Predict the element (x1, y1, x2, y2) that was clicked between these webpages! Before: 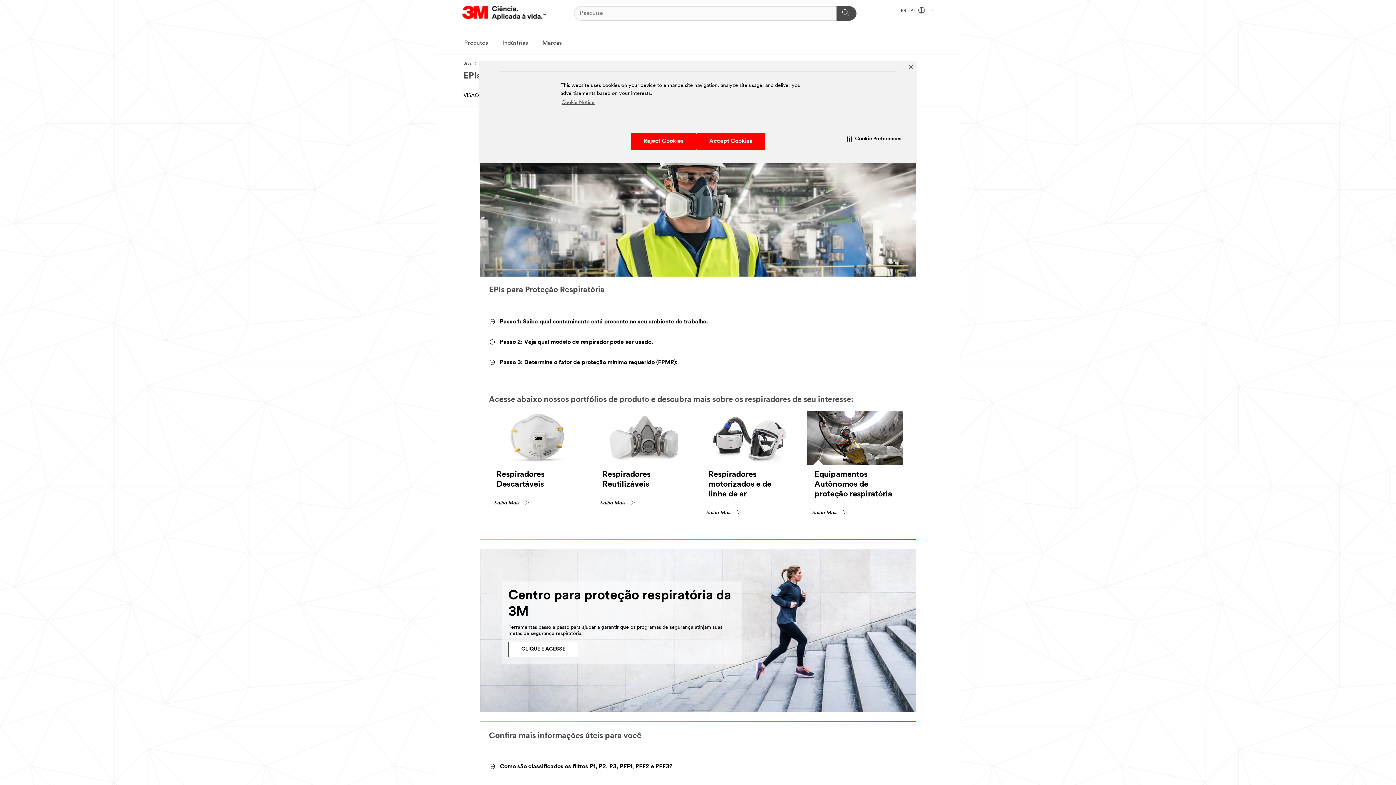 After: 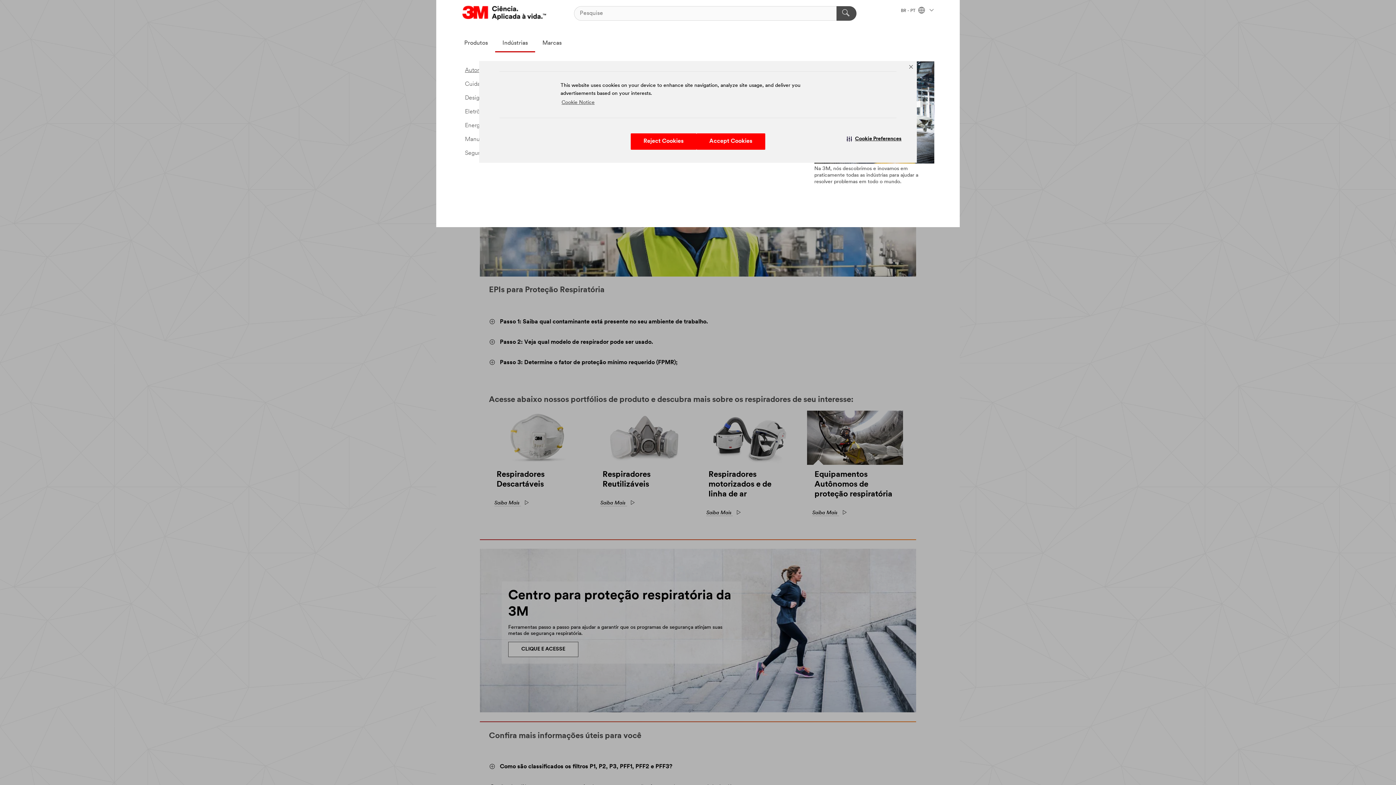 Action: label: Indústrias bbox: (495, 34, 535, 52)